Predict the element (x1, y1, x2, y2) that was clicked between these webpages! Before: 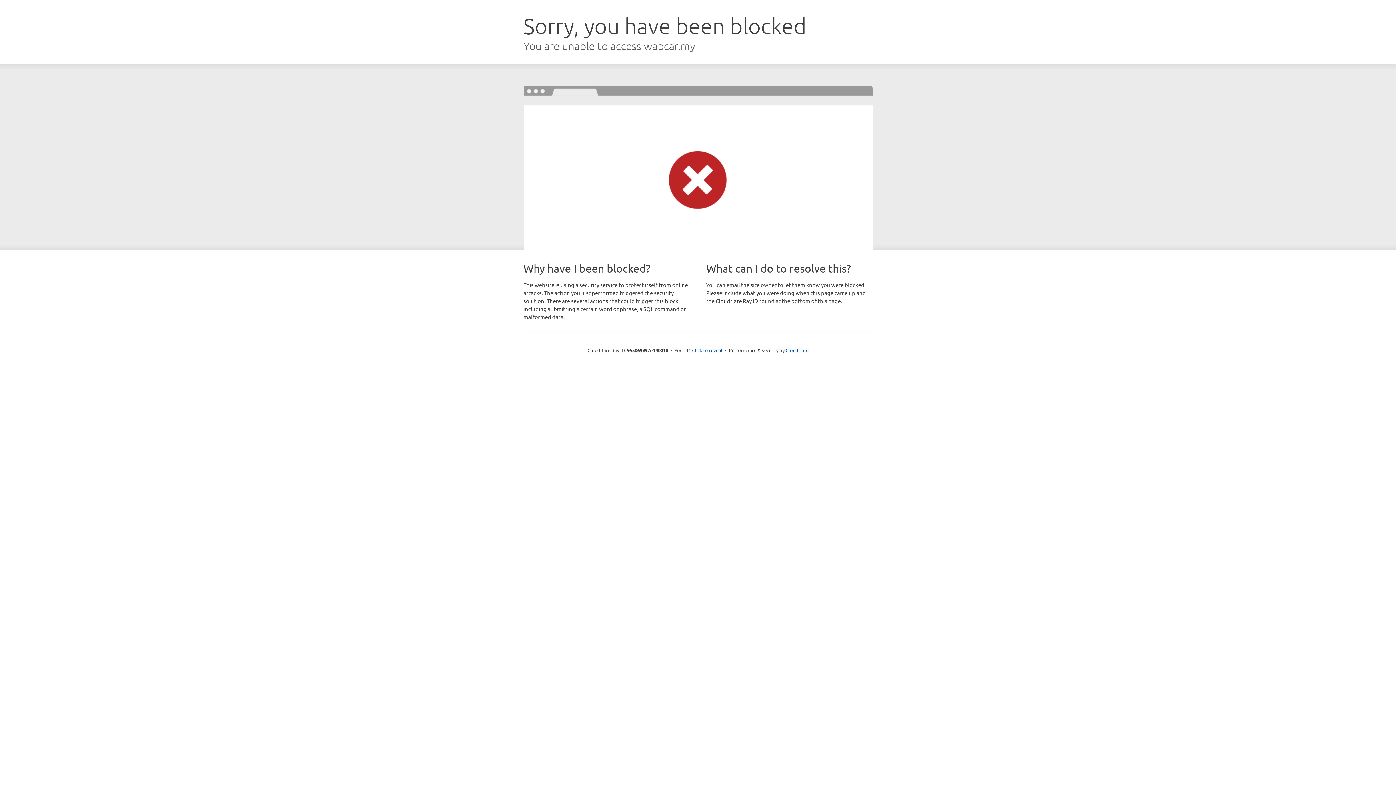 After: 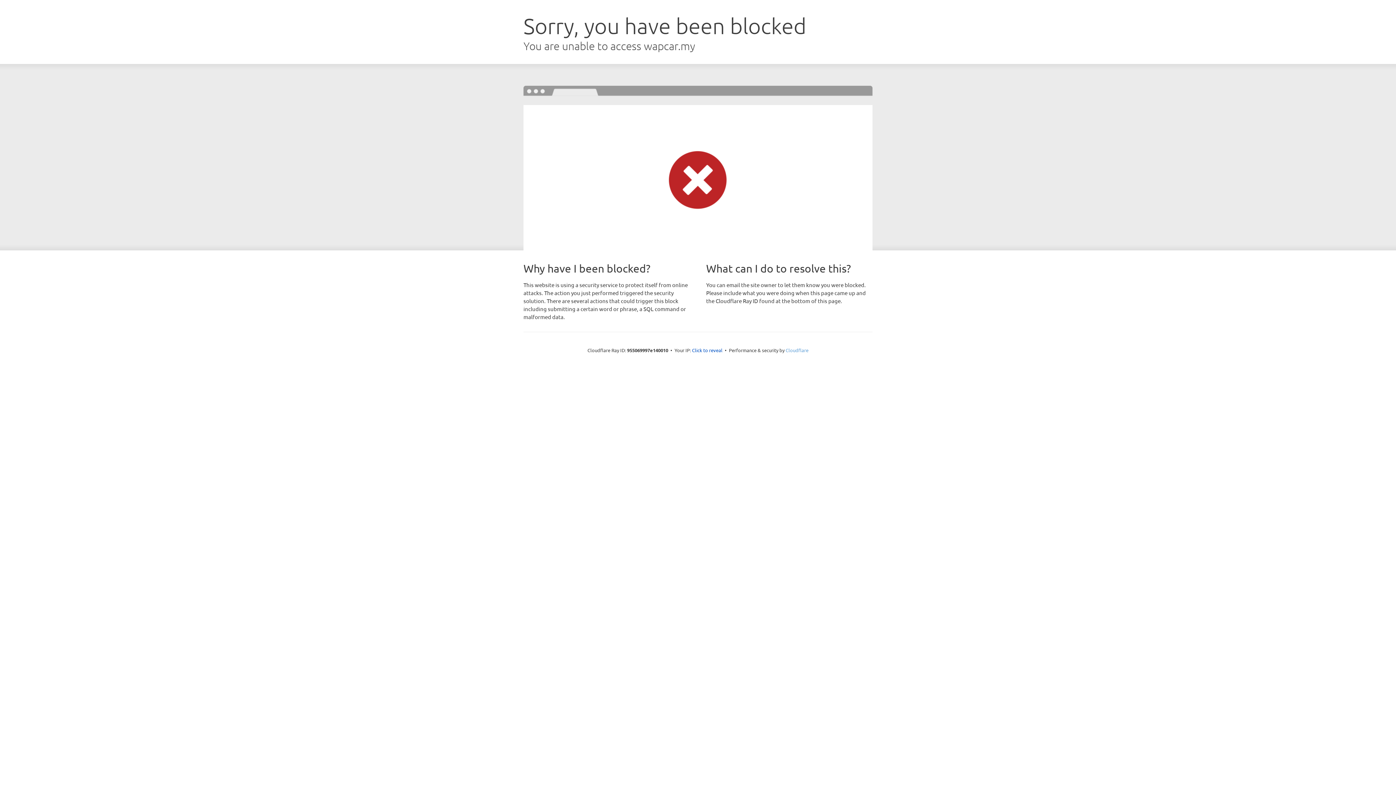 Action: bbox: (785, 347, 808, 353) label: Cloudflare